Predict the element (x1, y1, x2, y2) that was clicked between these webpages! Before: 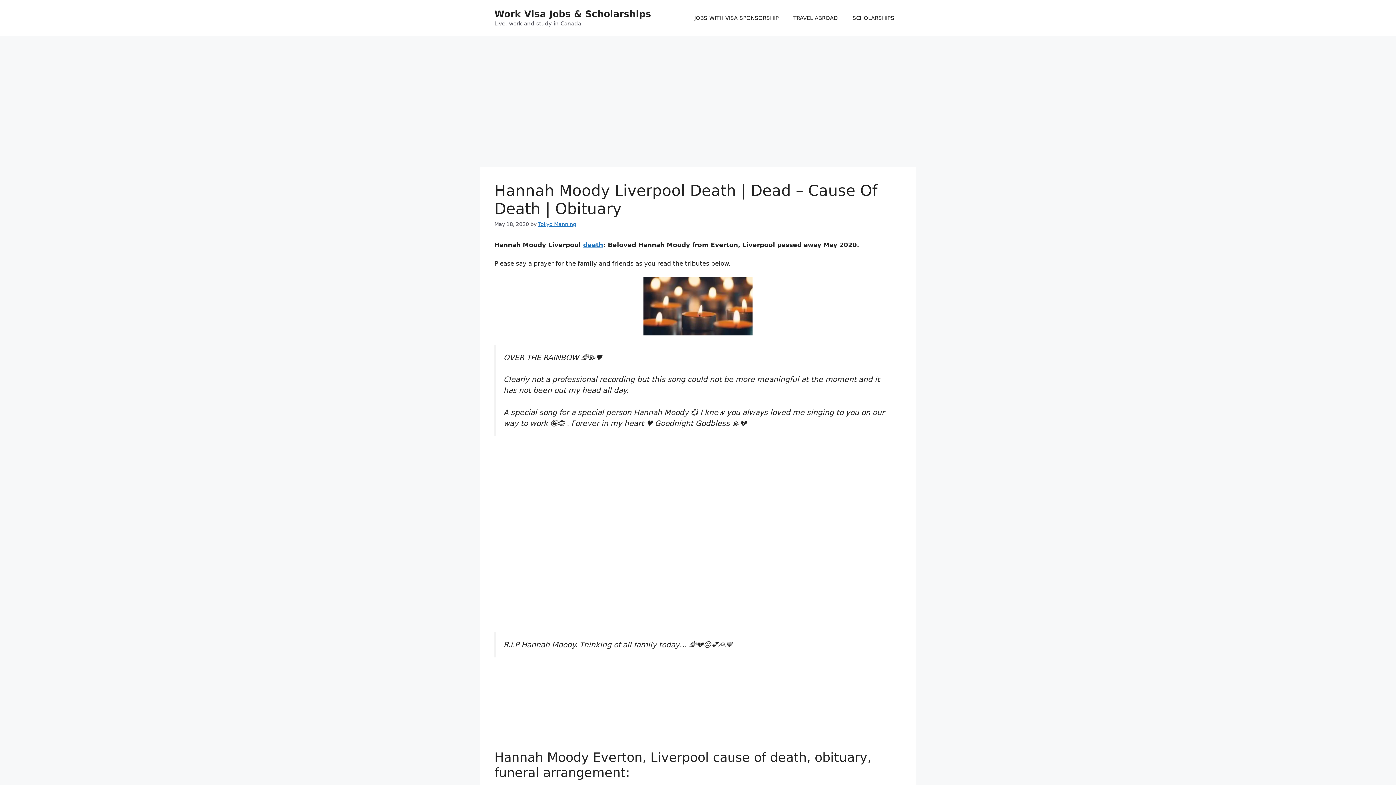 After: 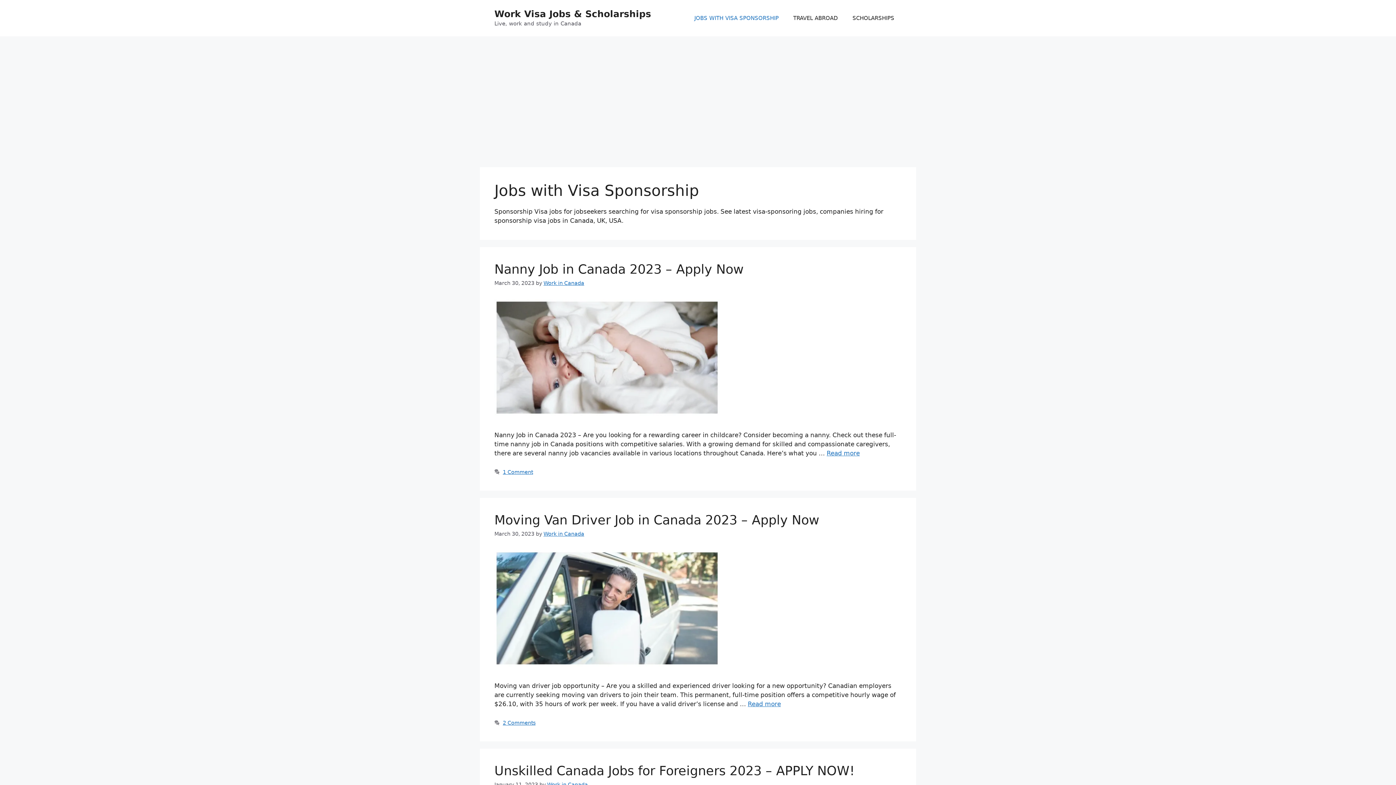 Action: label: JOBS WITH VISA SPONSORSHIP bbox: (687, 7, 786, 29)